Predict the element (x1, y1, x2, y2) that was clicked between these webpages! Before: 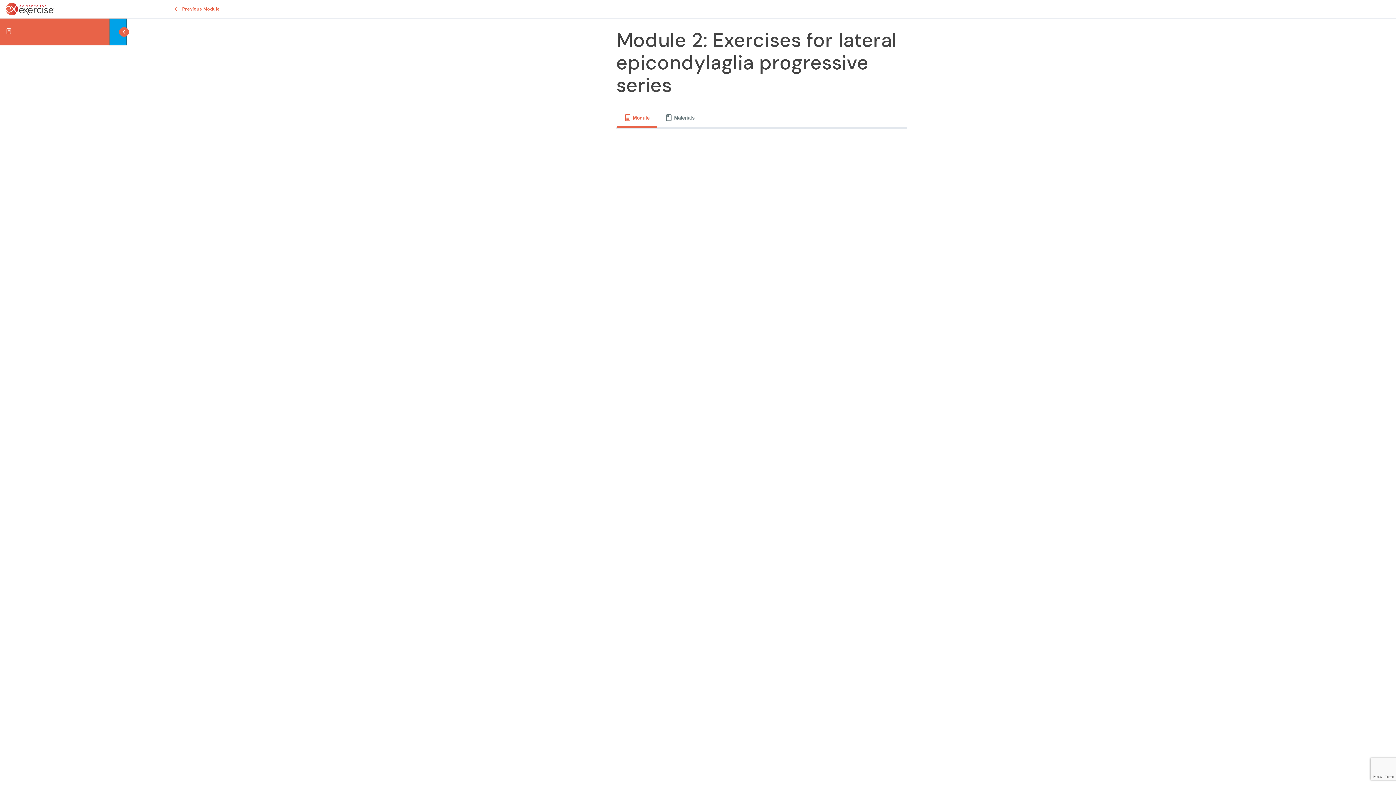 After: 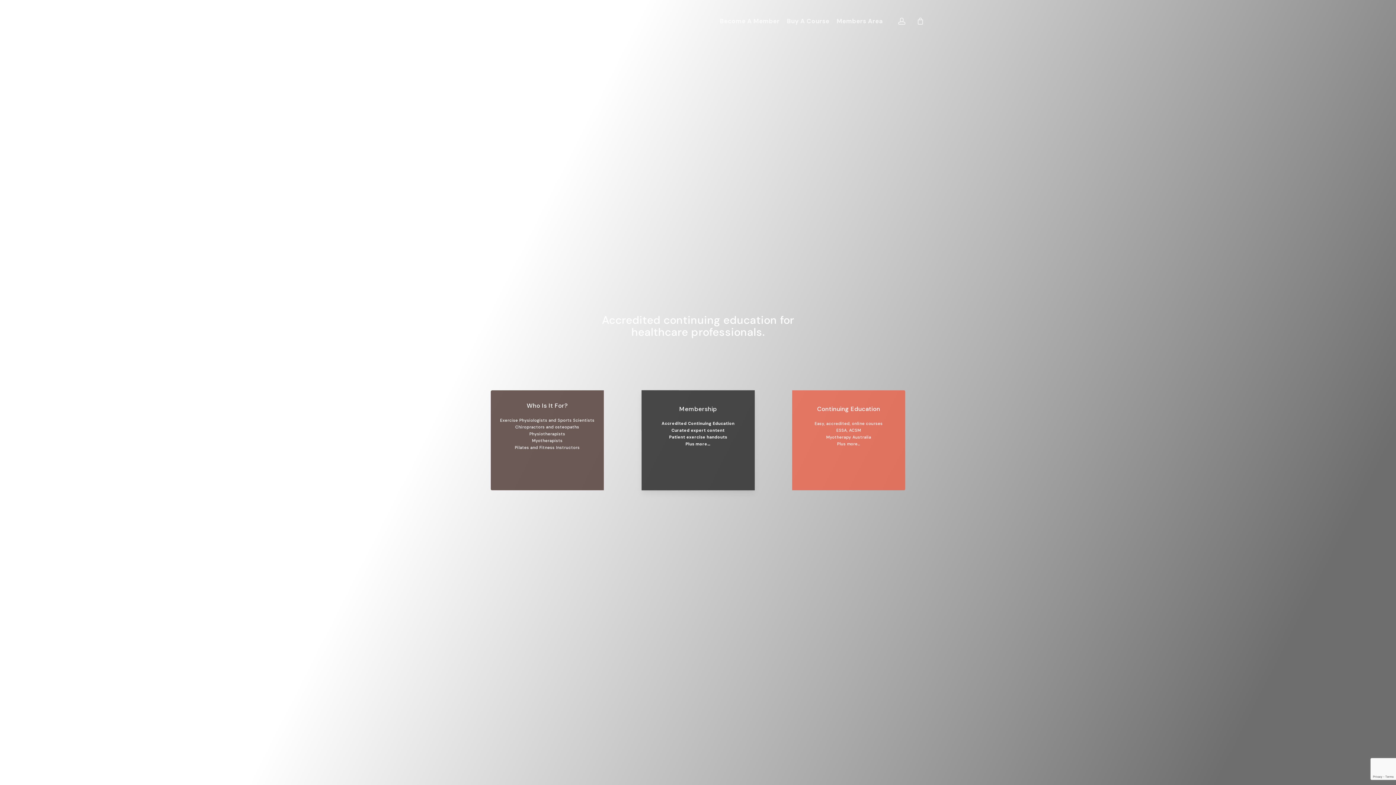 Action: bbox: (5, 9, 54, 17)